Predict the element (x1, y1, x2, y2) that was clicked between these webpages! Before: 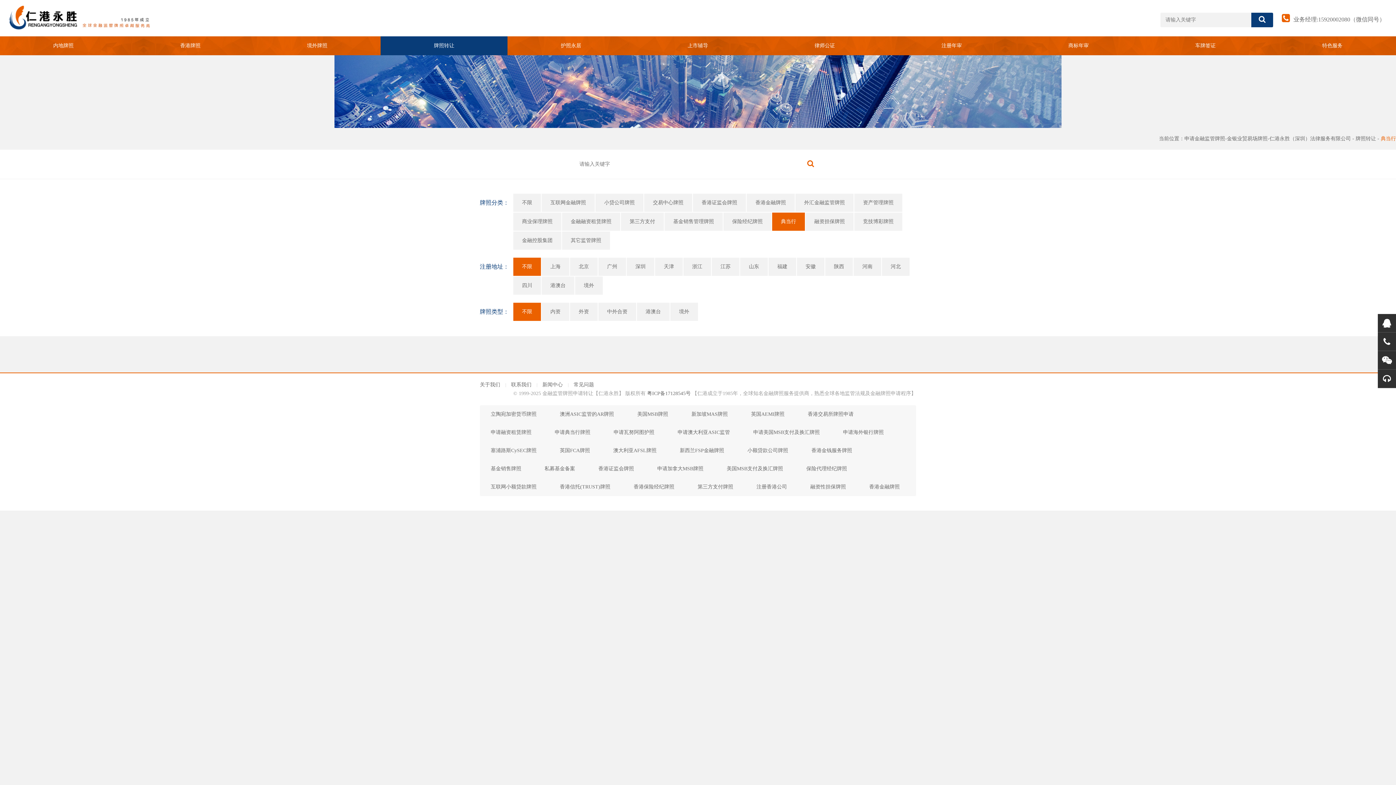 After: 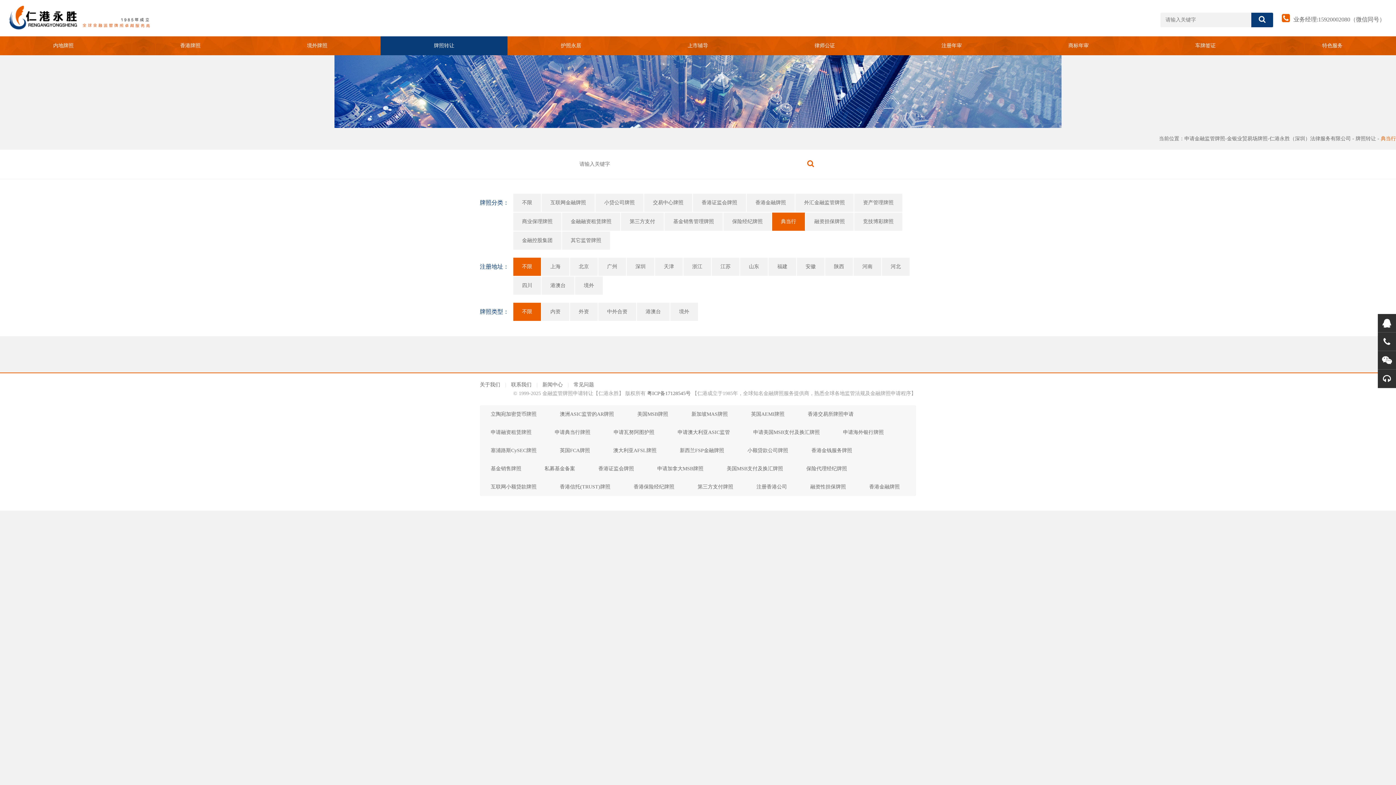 Action: bbox: (1381, 136, 1396, 141) label: 典当行